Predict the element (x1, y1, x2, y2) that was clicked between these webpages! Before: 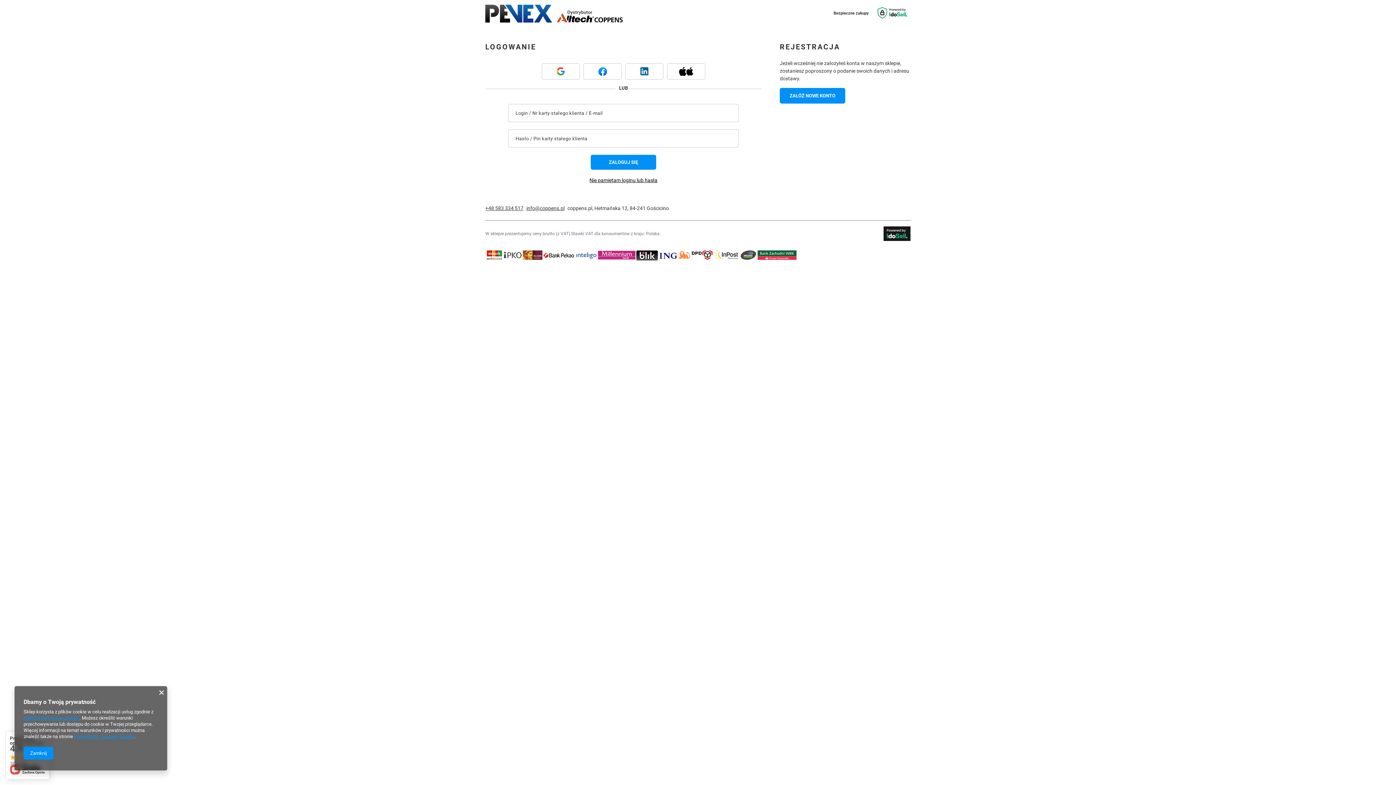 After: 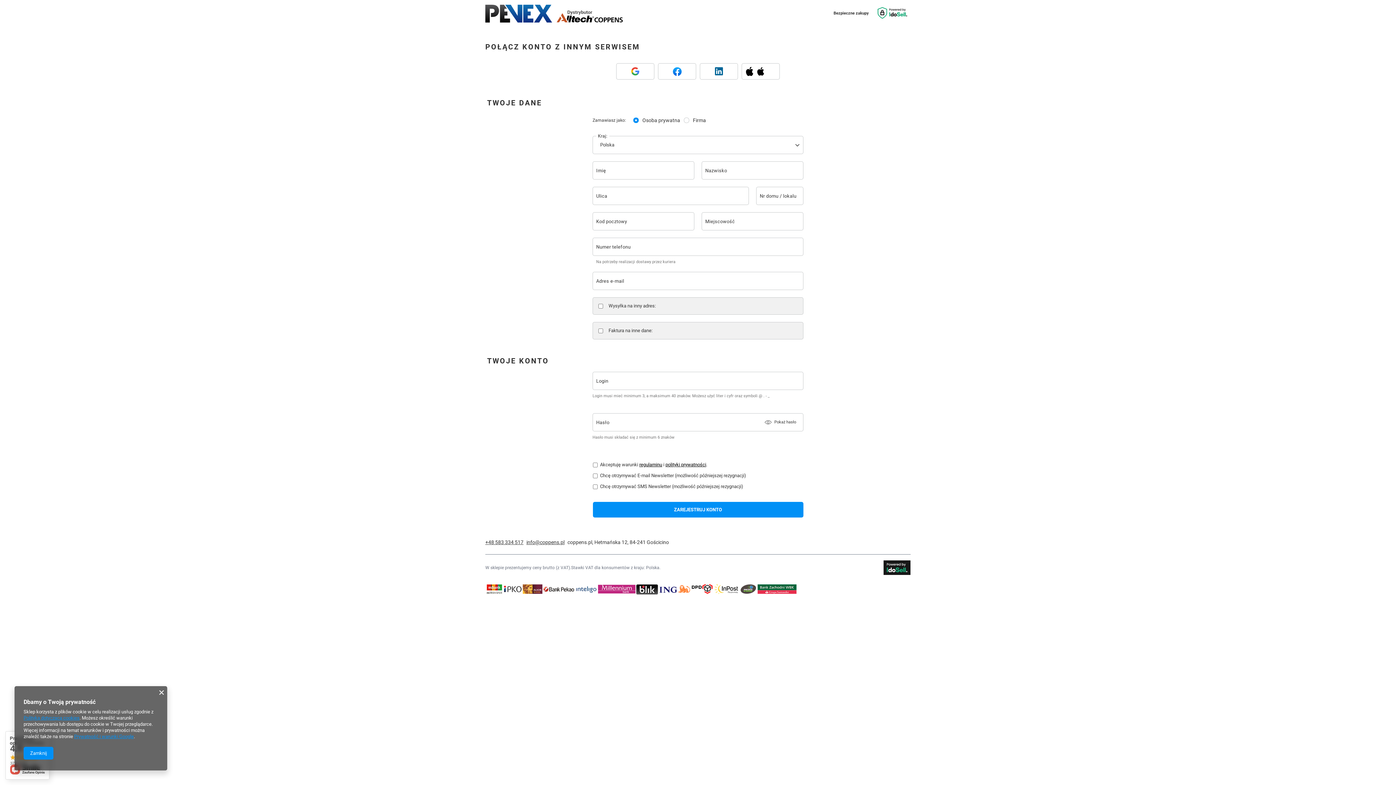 Action: bbox: (780, 88, 845, 103) label: ZAŁÓŻ NOWE KONTO